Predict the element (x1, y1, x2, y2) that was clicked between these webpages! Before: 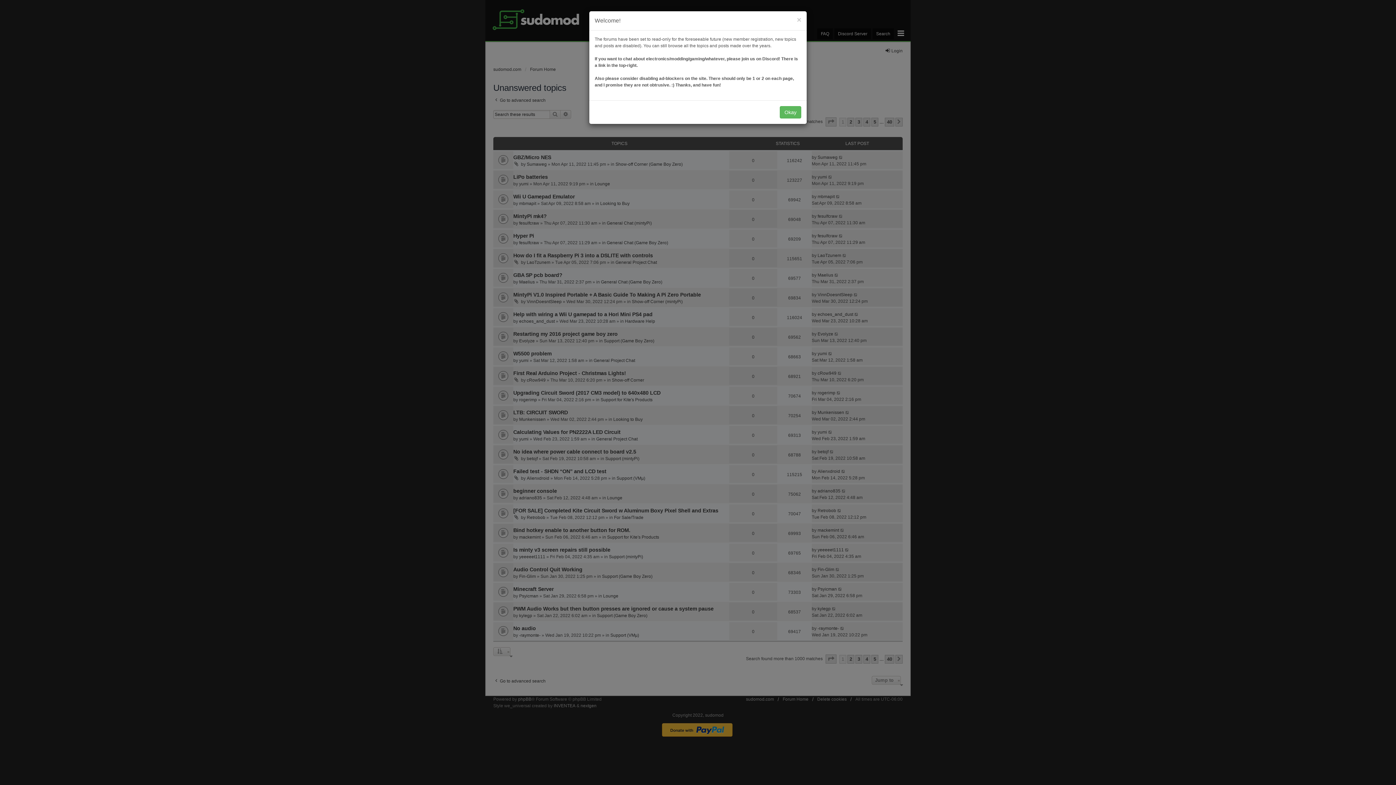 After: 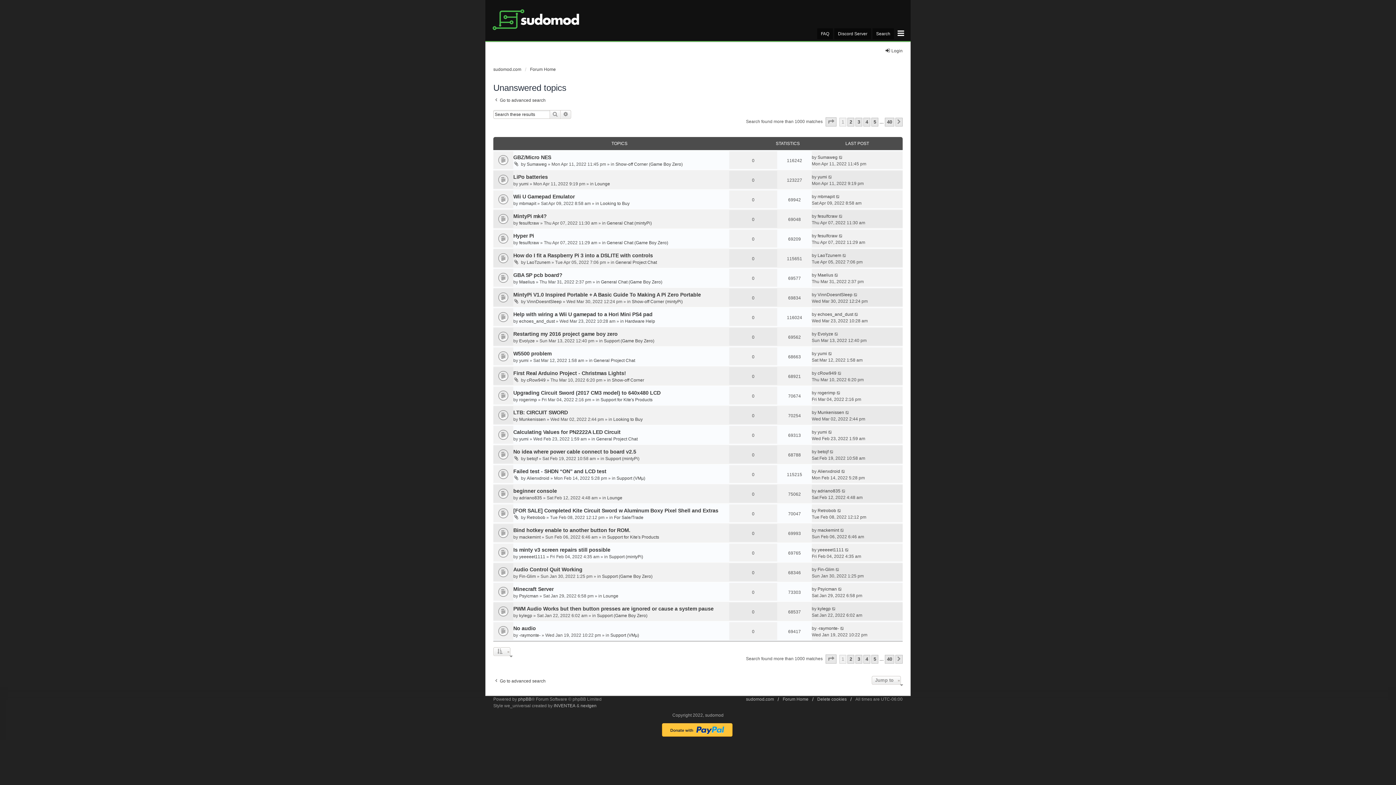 Action: label: × bbox: (797, 16, 801, 23)